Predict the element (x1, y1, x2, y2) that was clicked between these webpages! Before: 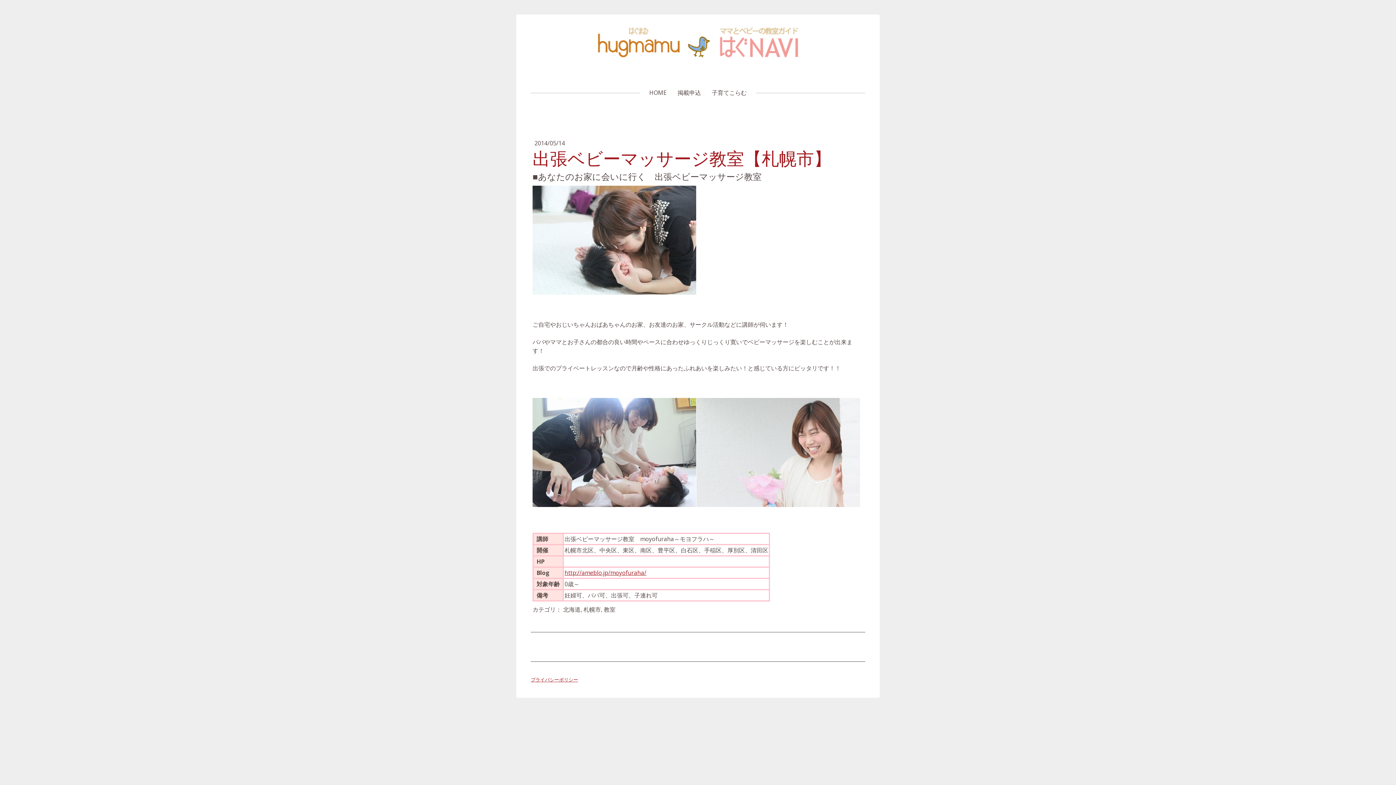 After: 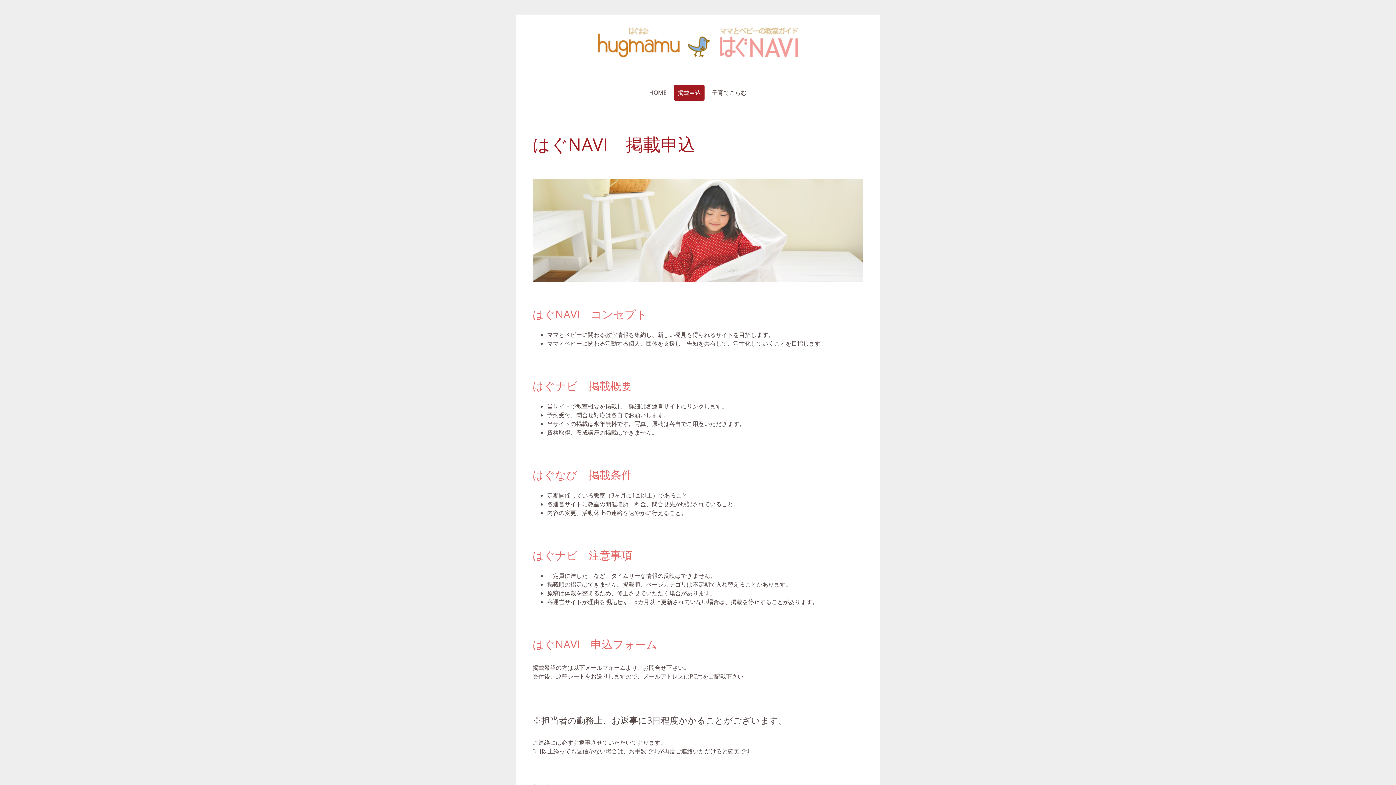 Action: bbox: (674, 84, 704, 100) label: 掲載申込